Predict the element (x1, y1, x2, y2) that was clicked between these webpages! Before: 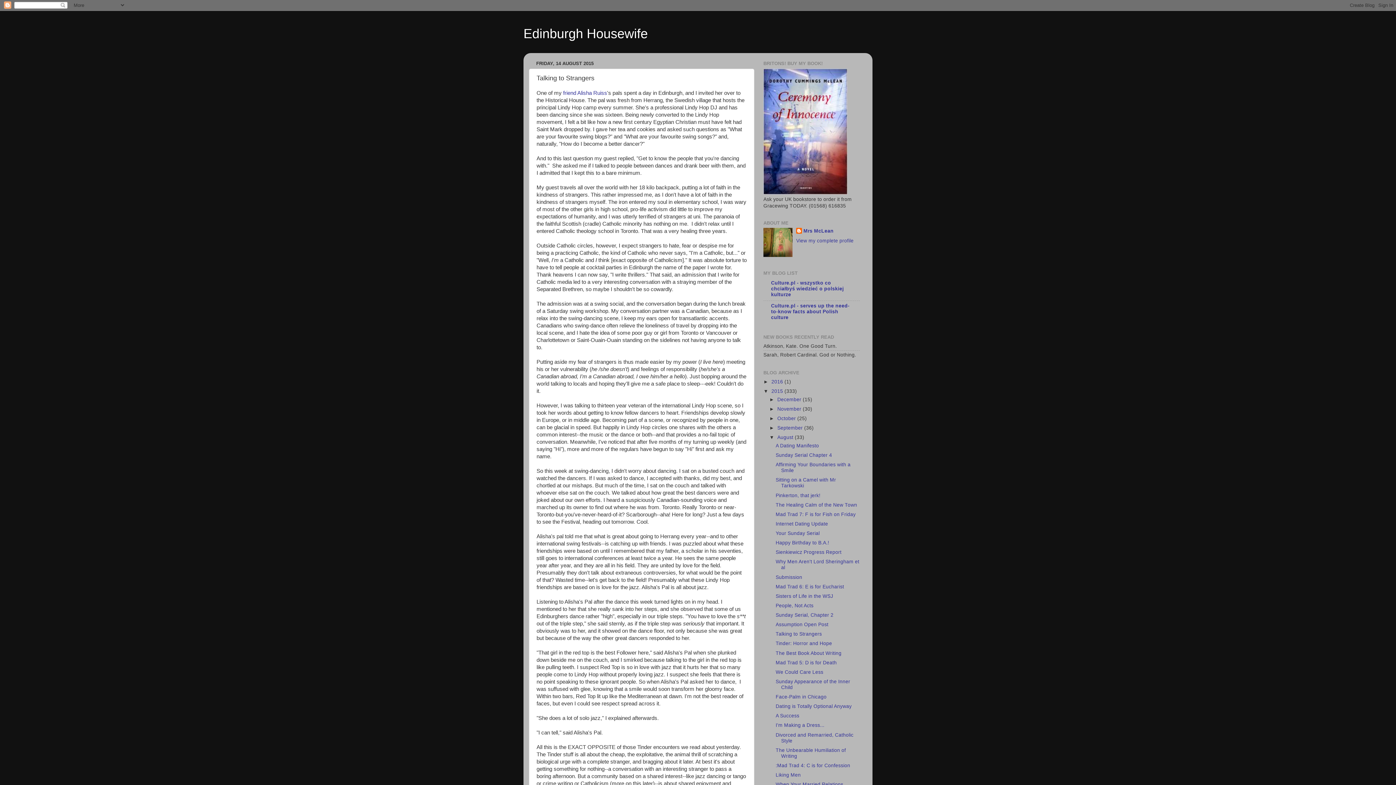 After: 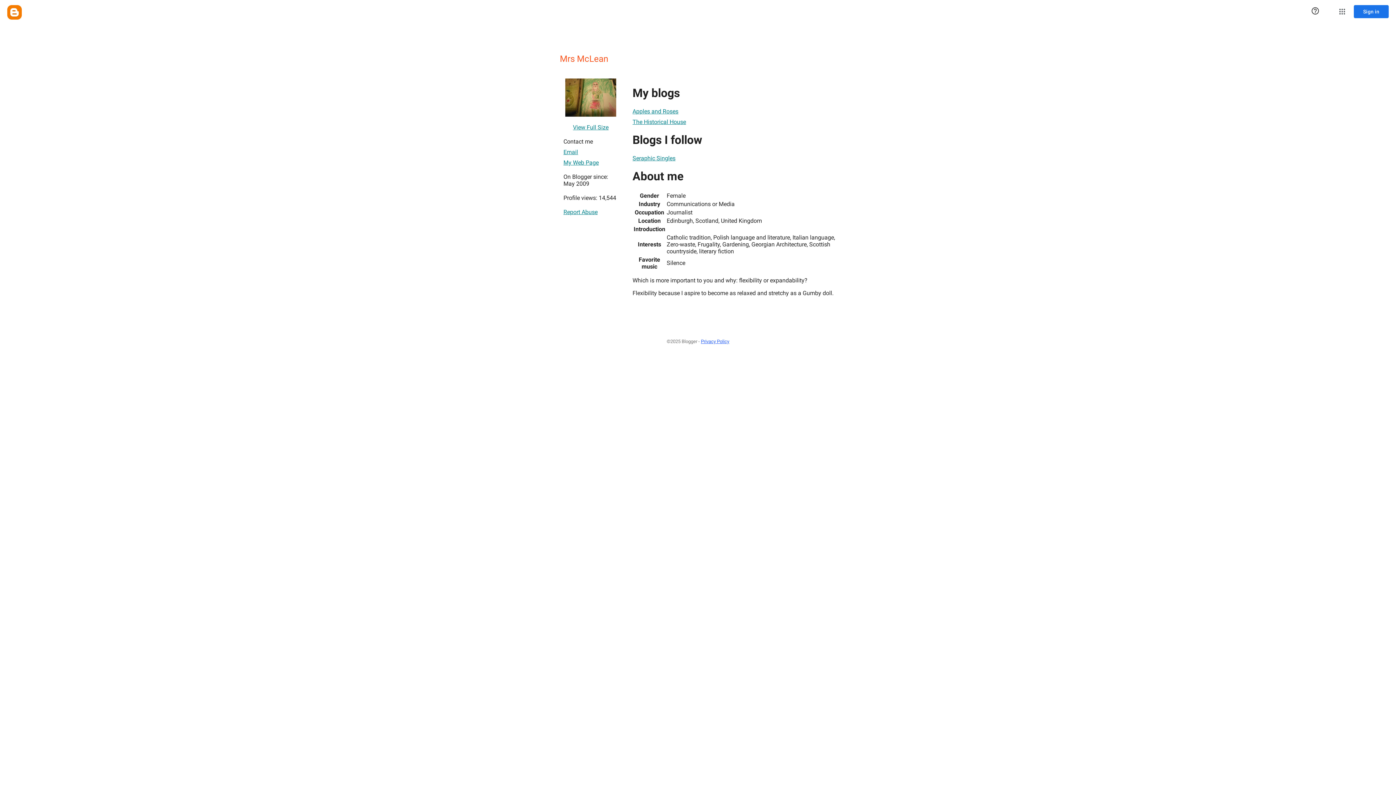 Action: label: View my complete profile bbox: (796, 238, 853, 243)